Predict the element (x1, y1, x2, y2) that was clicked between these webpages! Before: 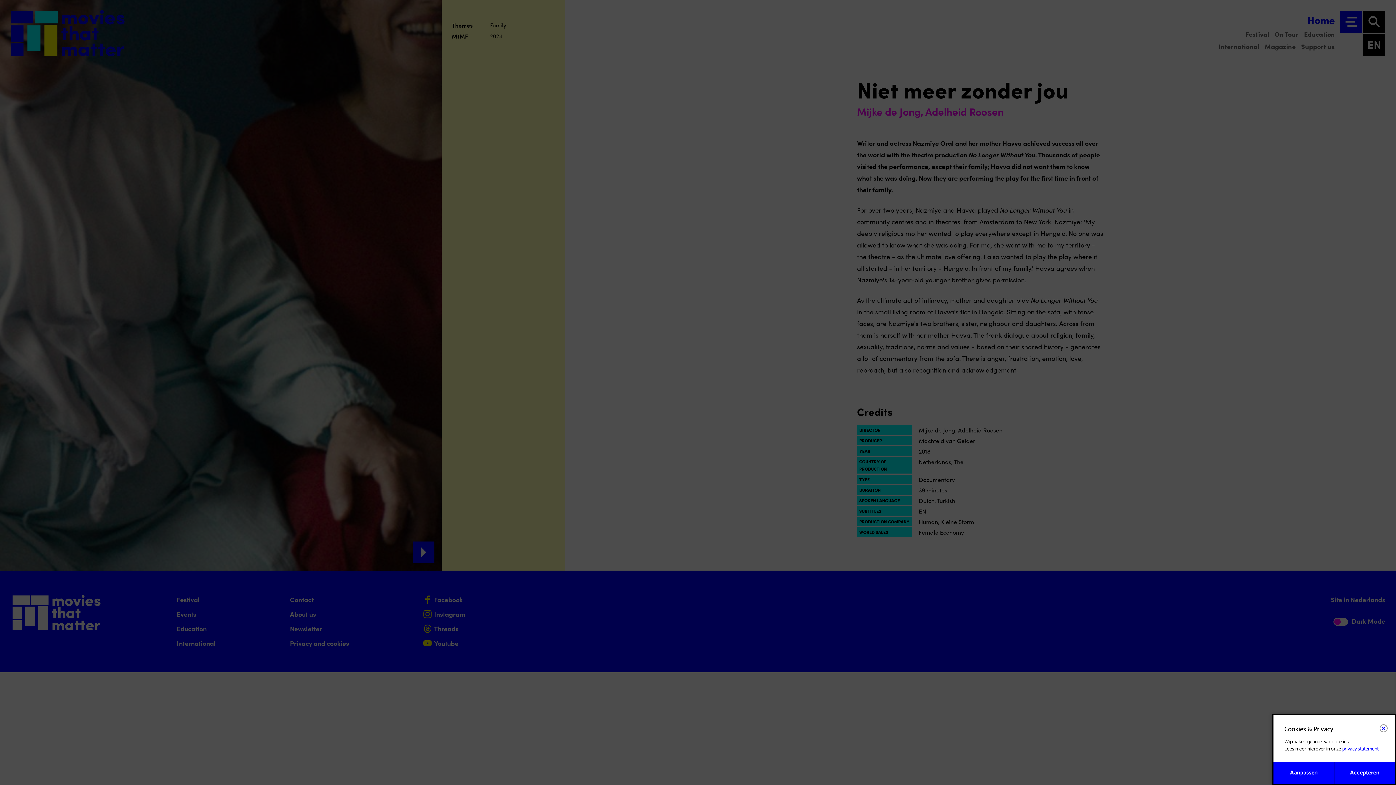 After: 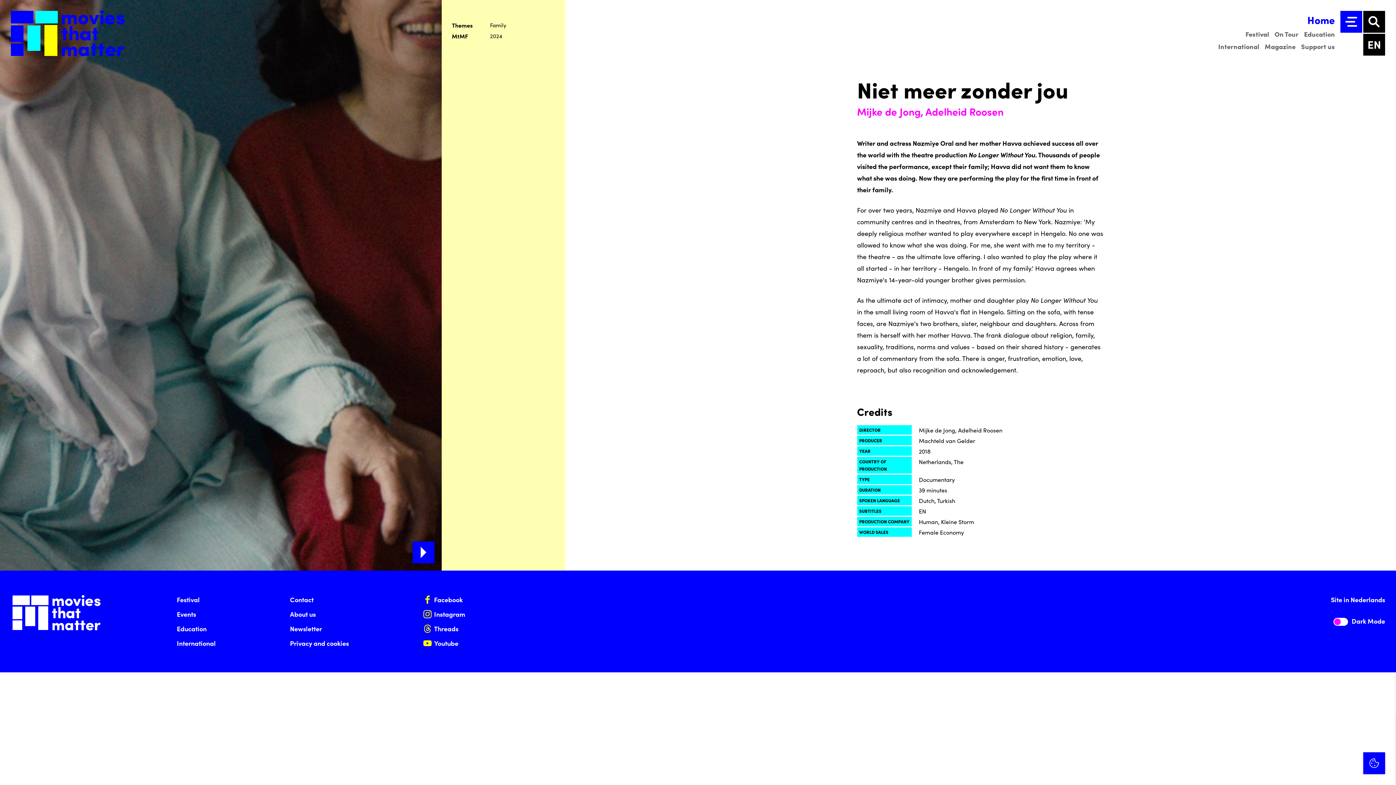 Action: label: Close cookie tool bbox: (1380, 724, 1388, 732)